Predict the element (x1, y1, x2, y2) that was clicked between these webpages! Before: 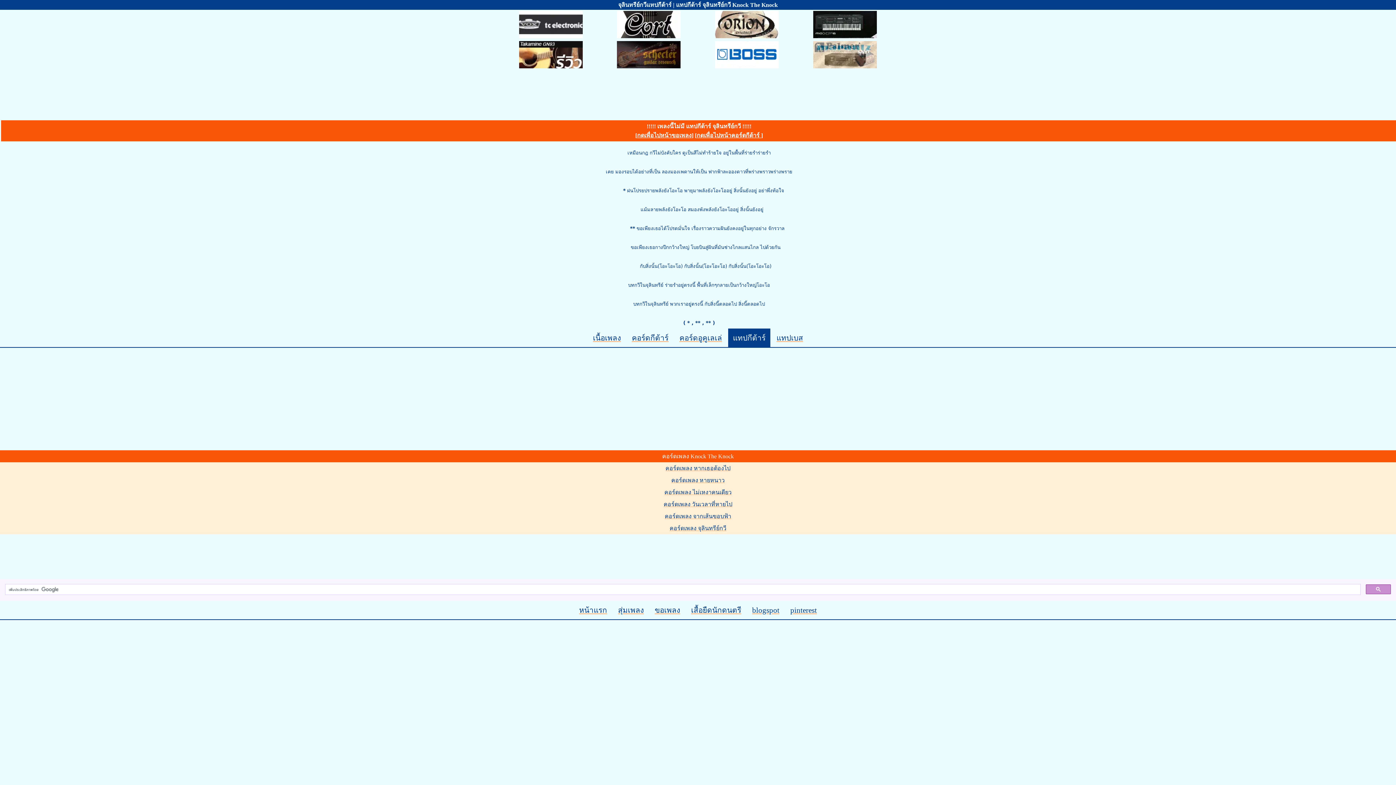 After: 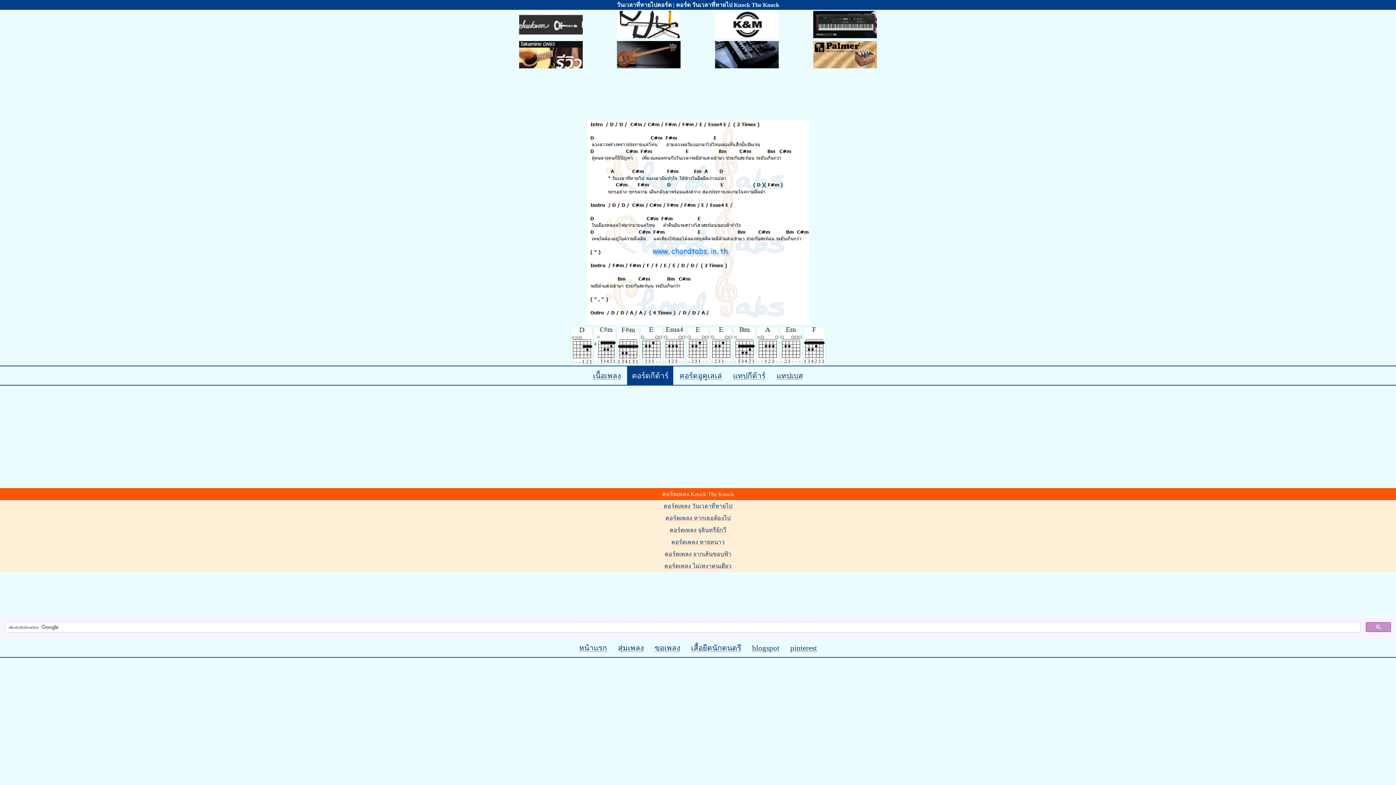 Action: label: คอร์ดเพลง วันเวลาที่หายไป bbox: (663, 500, 732, 509)